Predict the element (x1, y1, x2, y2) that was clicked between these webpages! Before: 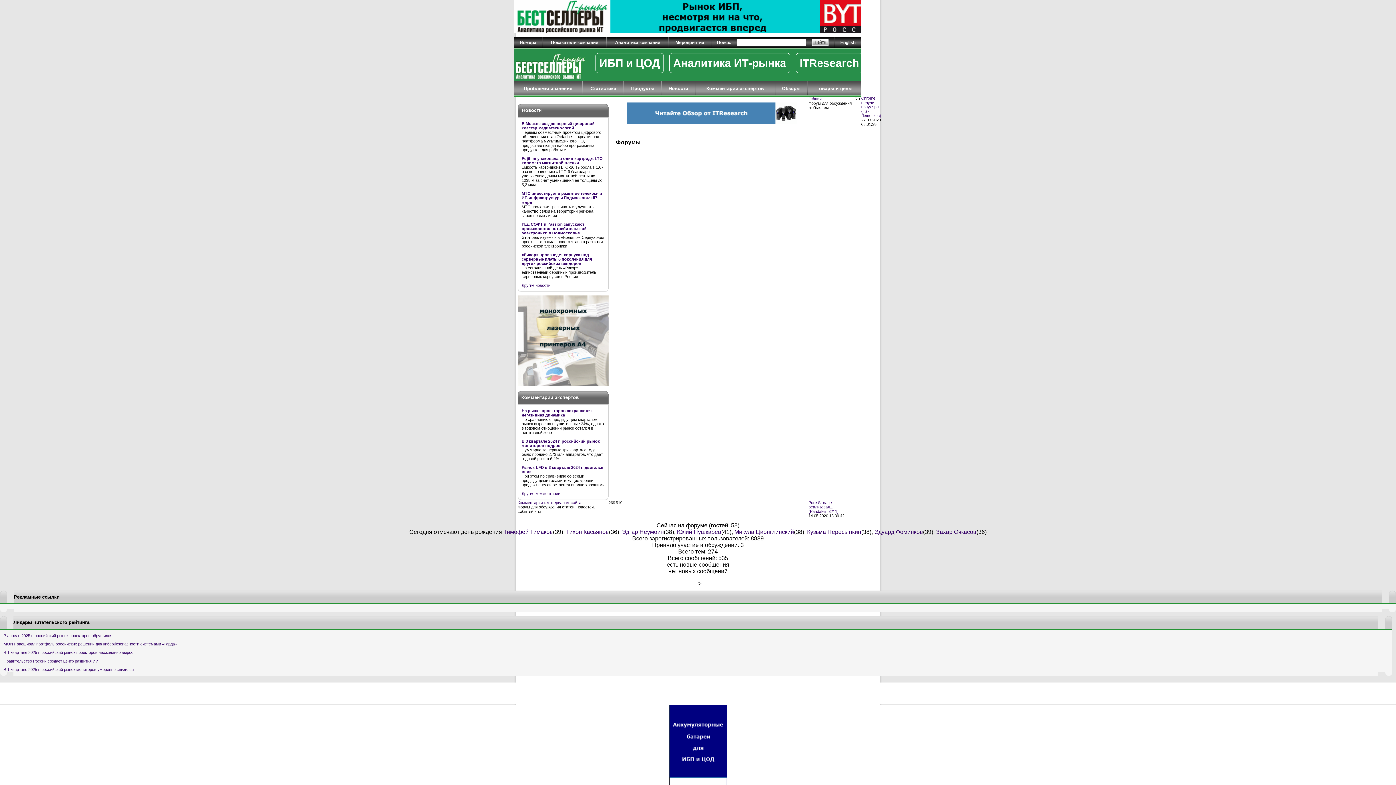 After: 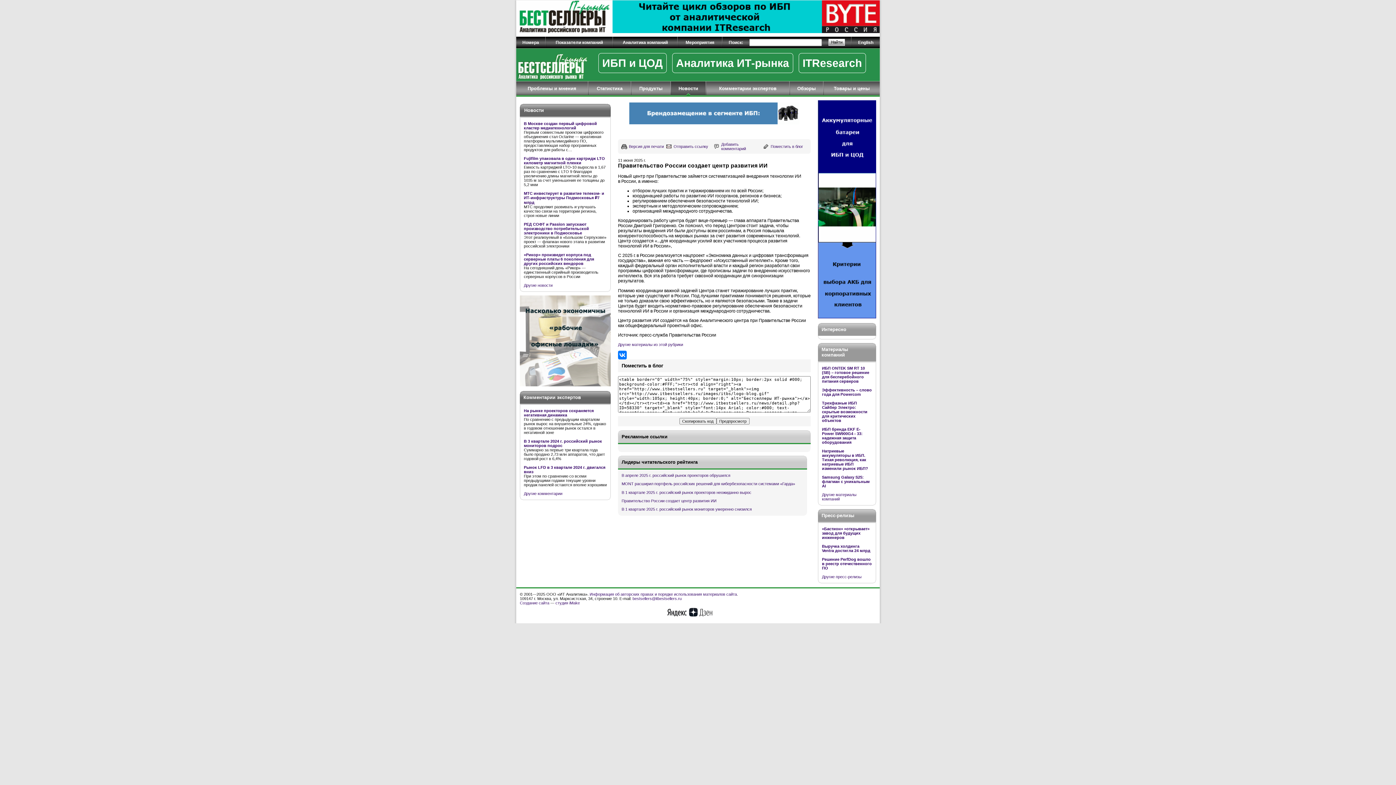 Action: label: Правительство России создает центр развития ИИ bbox: (3, 659, 98, 663)